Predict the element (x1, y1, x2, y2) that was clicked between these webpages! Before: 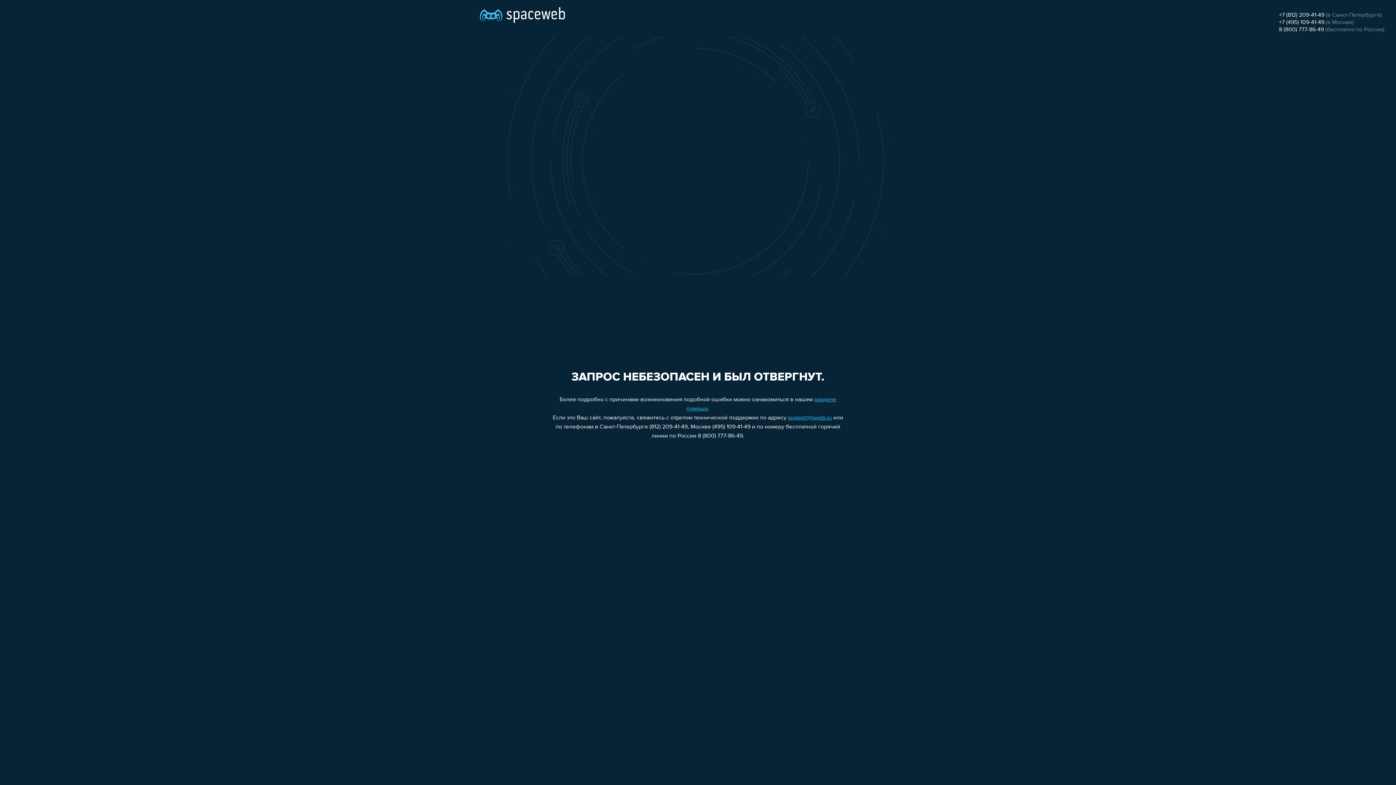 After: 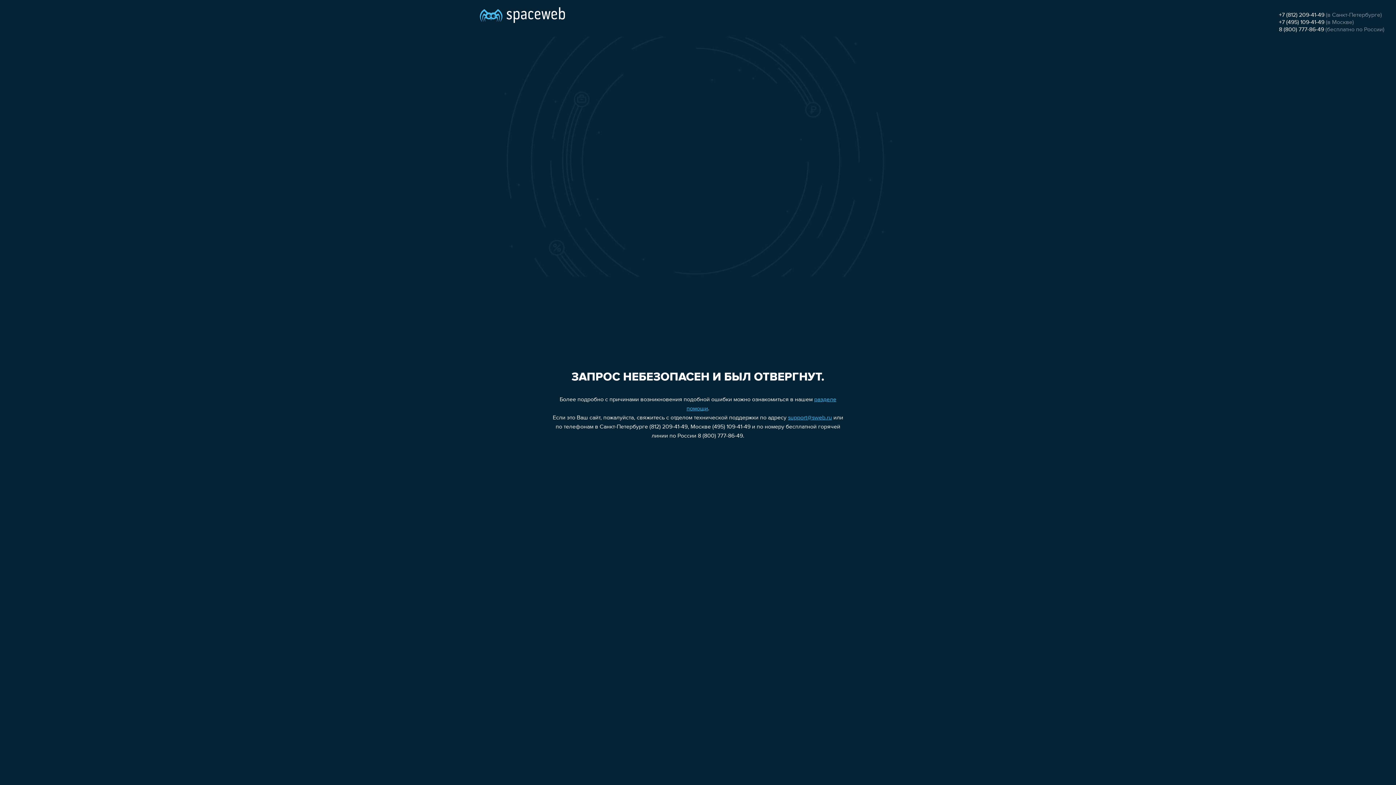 Action: label: support@sweb.ru bbox: (788, 415, 832, 421)